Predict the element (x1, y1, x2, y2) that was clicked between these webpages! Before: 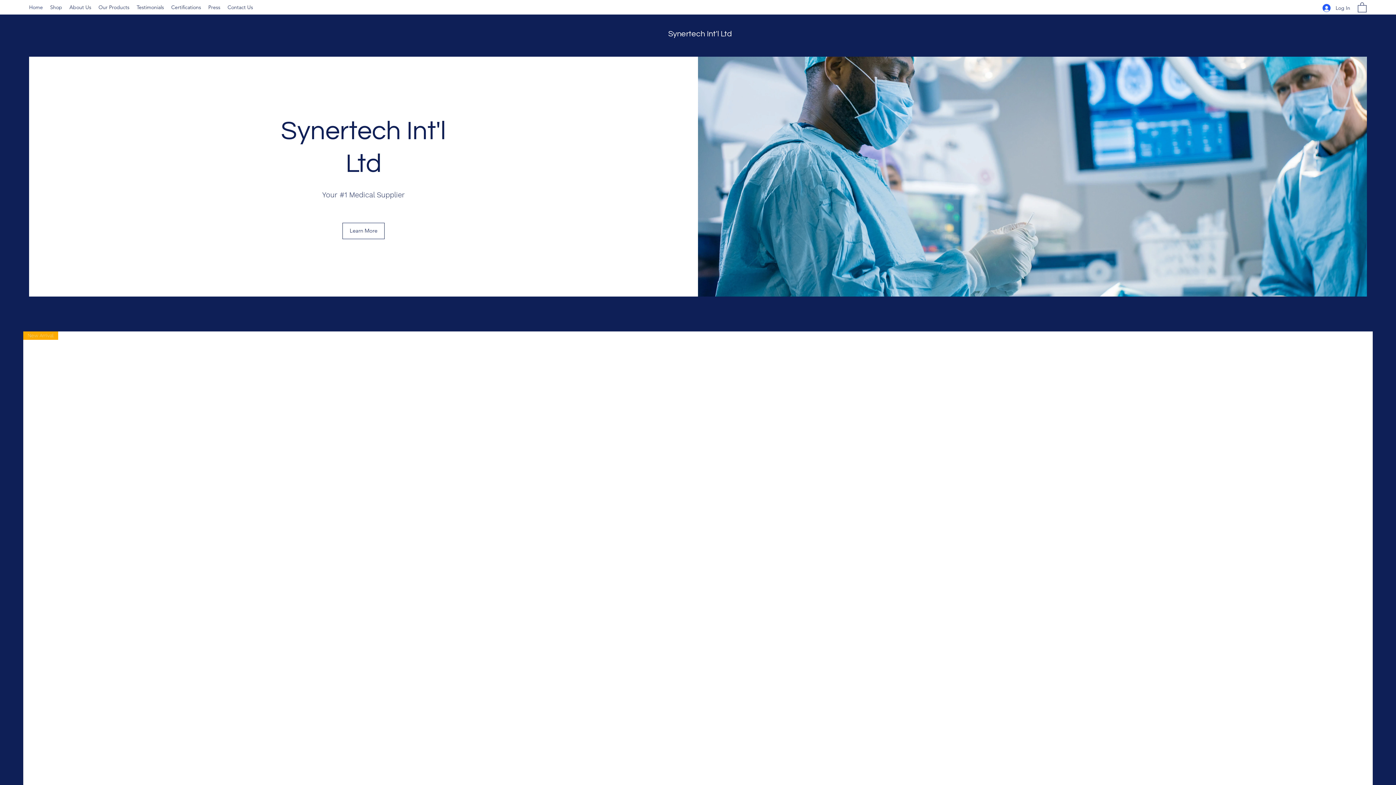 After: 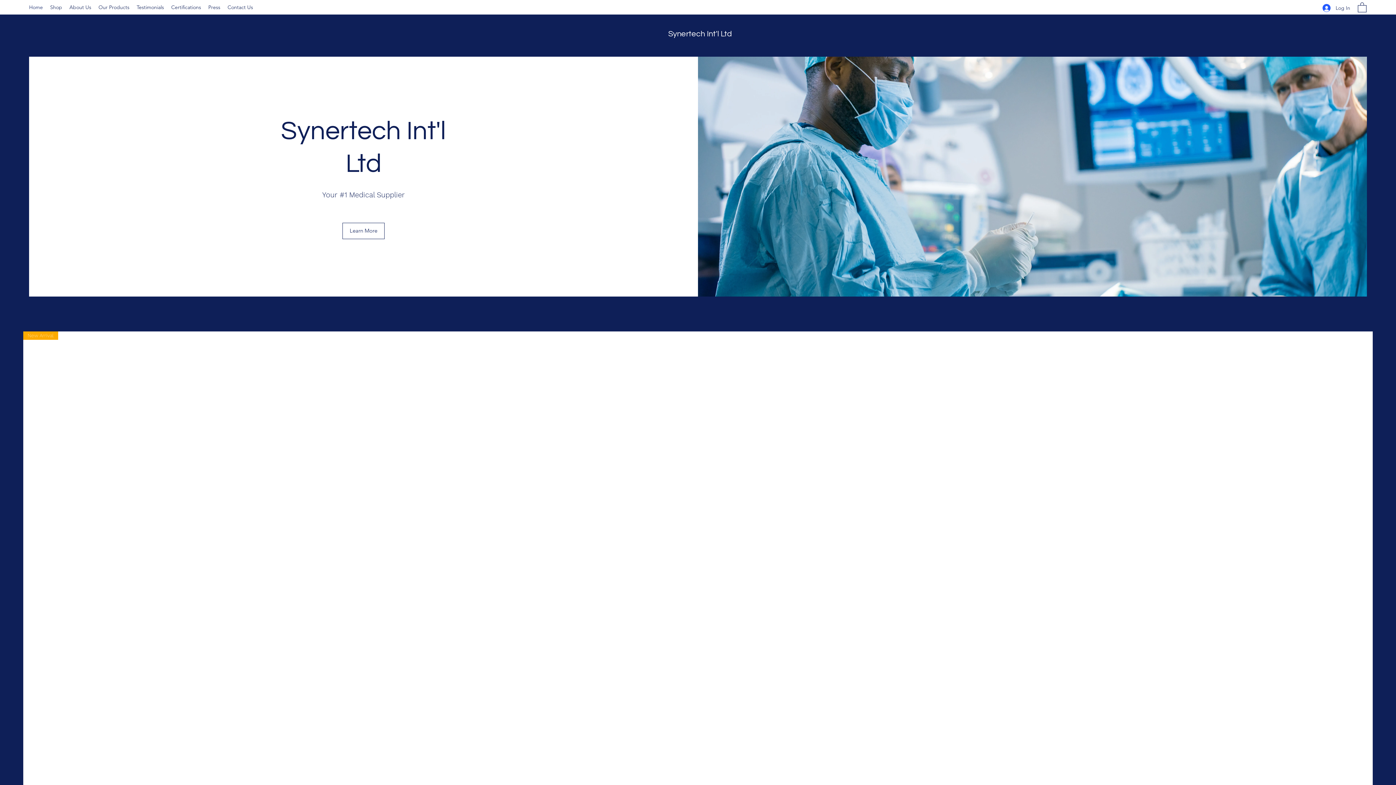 Action: bbox: (1358, 1, 1366, 12)